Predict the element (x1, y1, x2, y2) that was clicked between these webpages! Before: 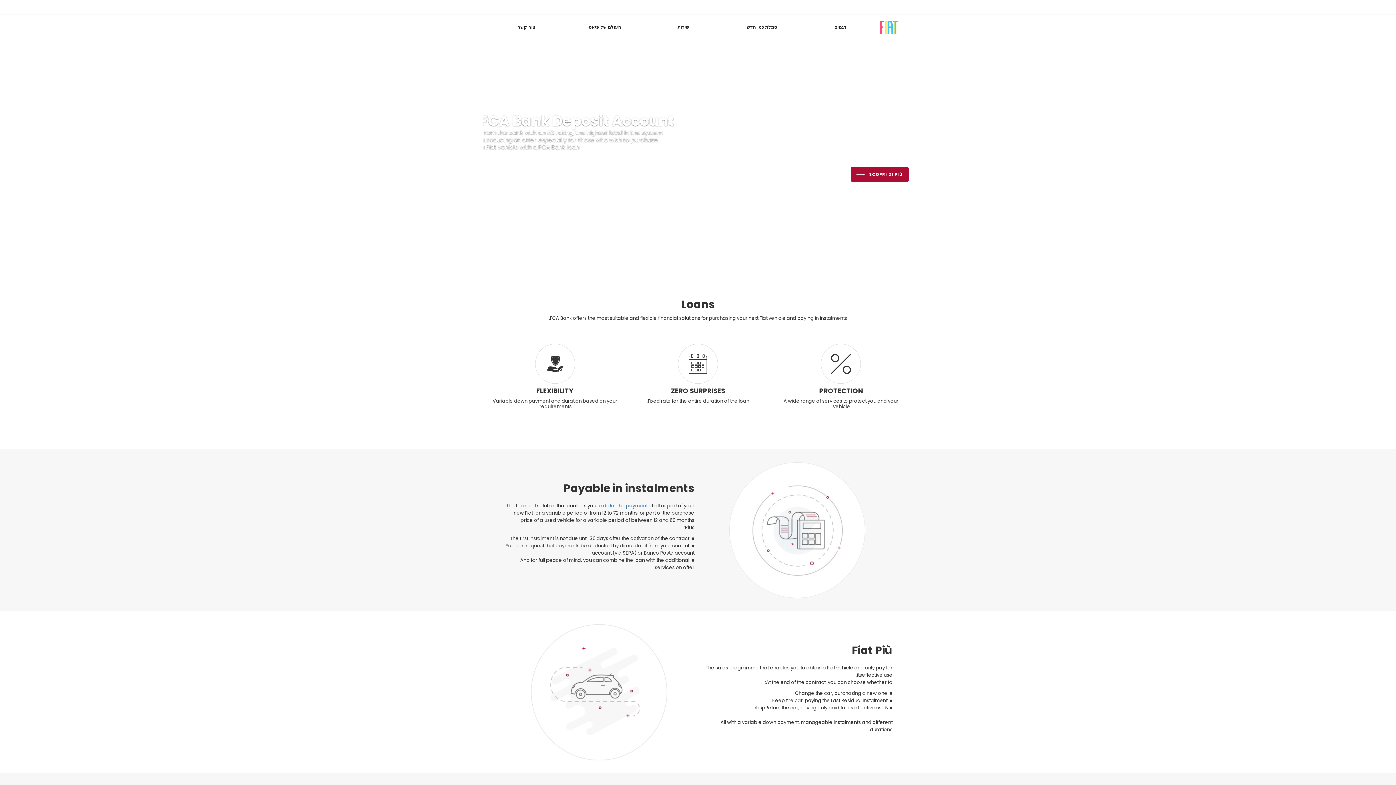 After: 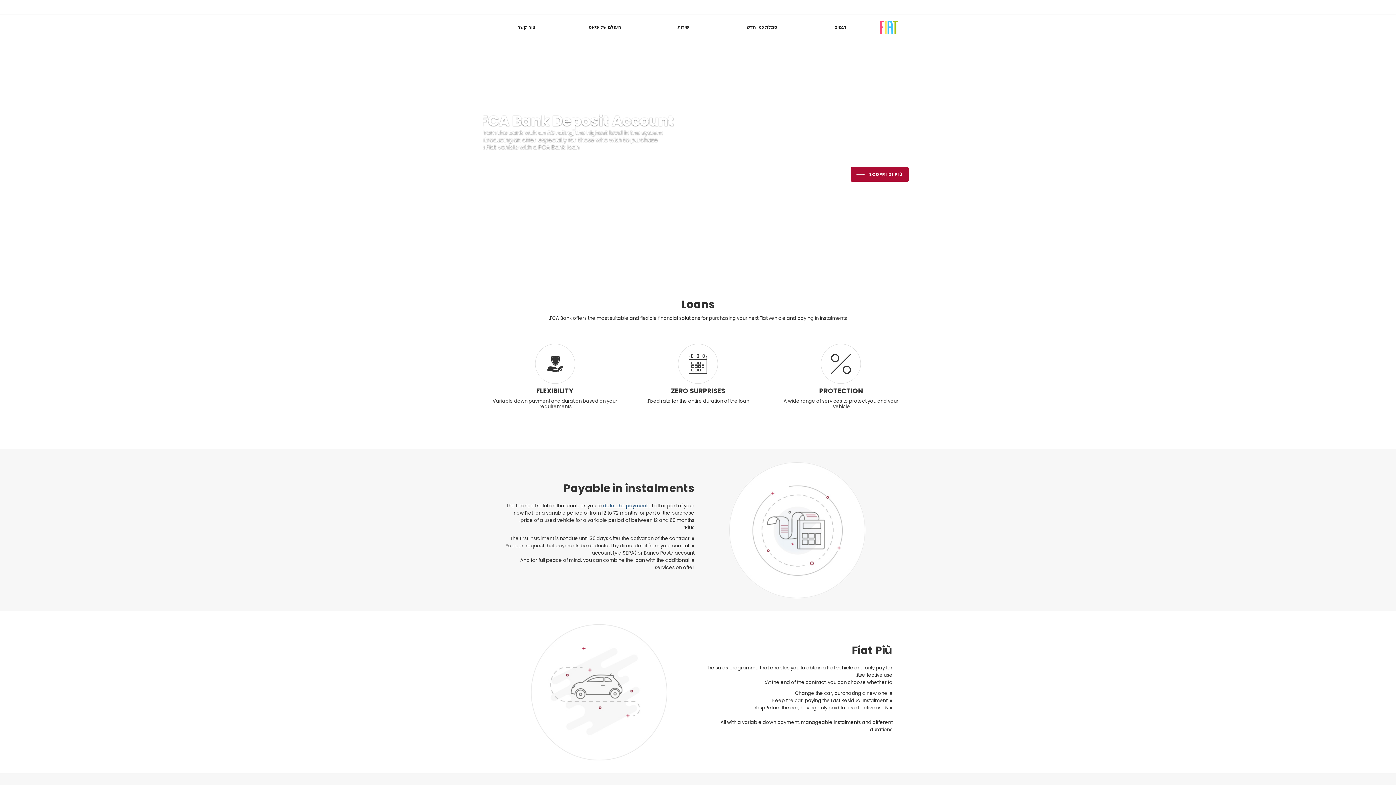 Action: label: defer the payment bbox: (603, 502, 647, 509)